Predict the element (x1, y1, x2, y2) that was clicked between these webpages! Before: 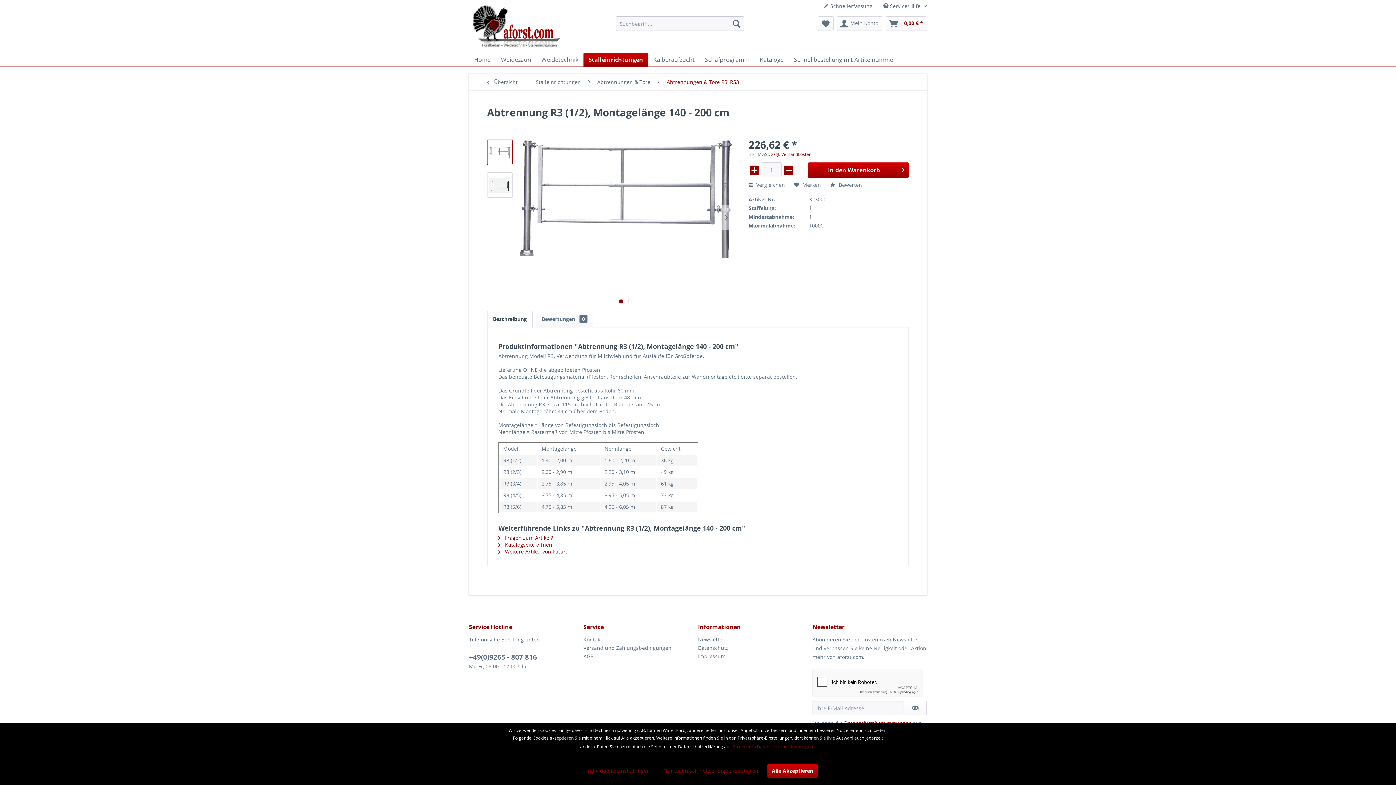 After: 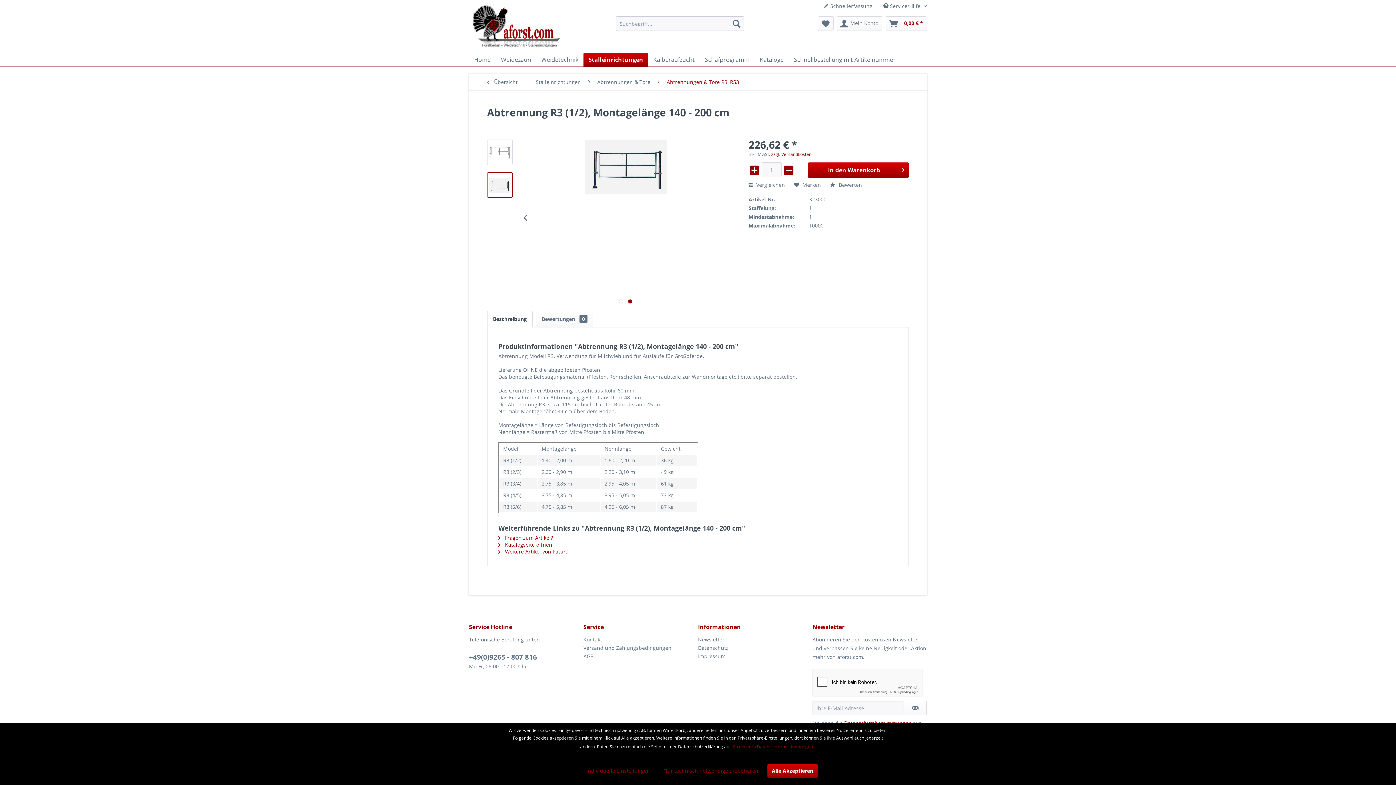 Action: bbox: (721, 205, 731, 230)